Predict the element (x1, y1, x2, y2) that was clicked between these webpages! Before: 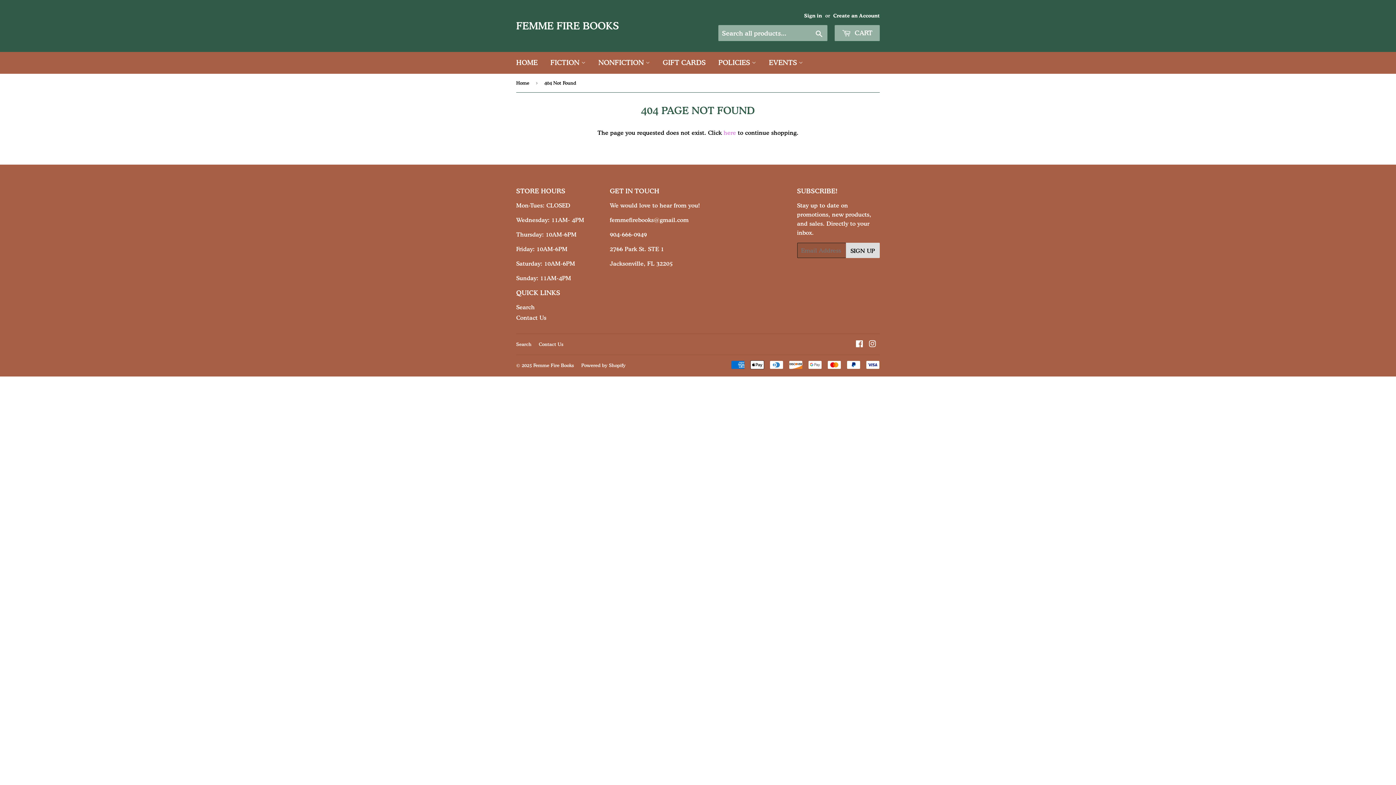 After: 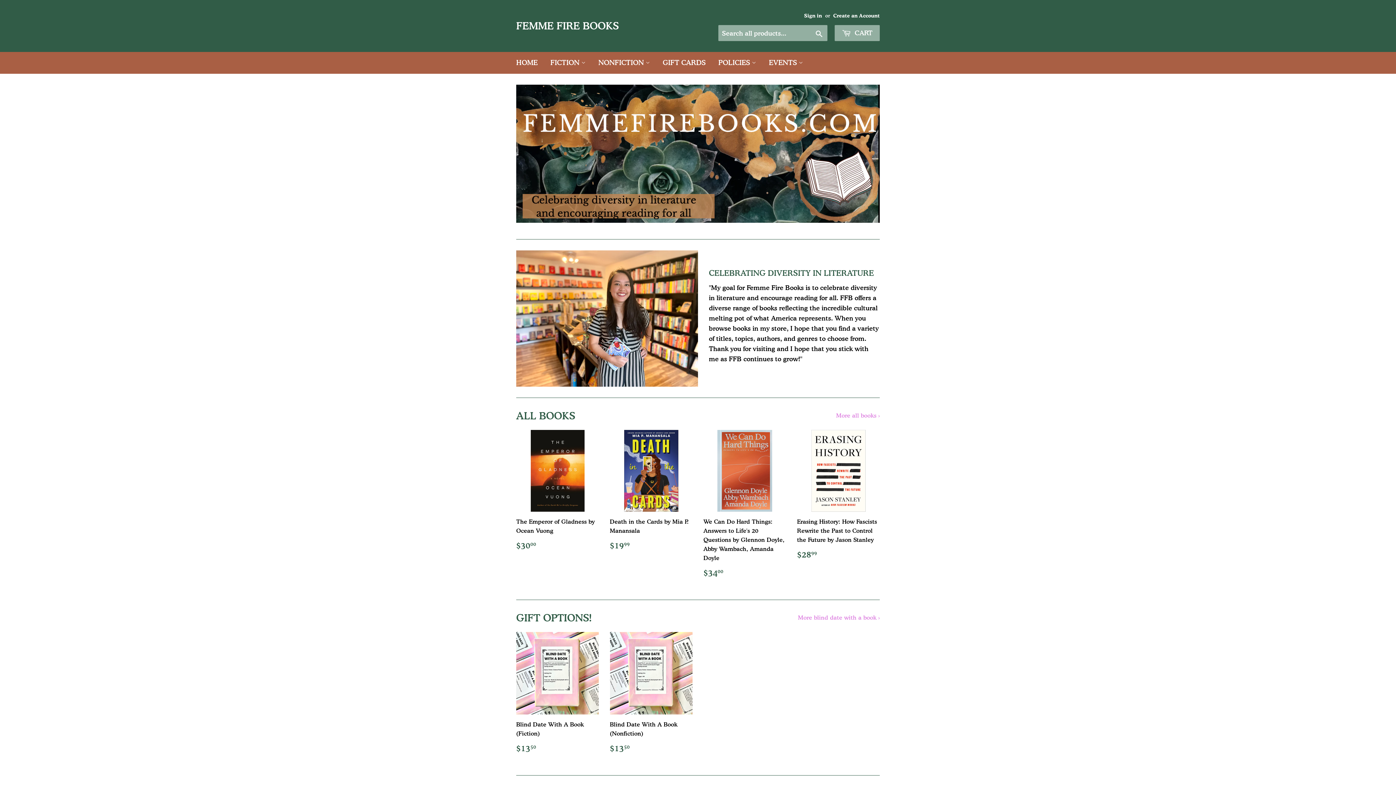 Action: bbox: (516, 18, 698, 32) label: FEMME FIRE BOOKS